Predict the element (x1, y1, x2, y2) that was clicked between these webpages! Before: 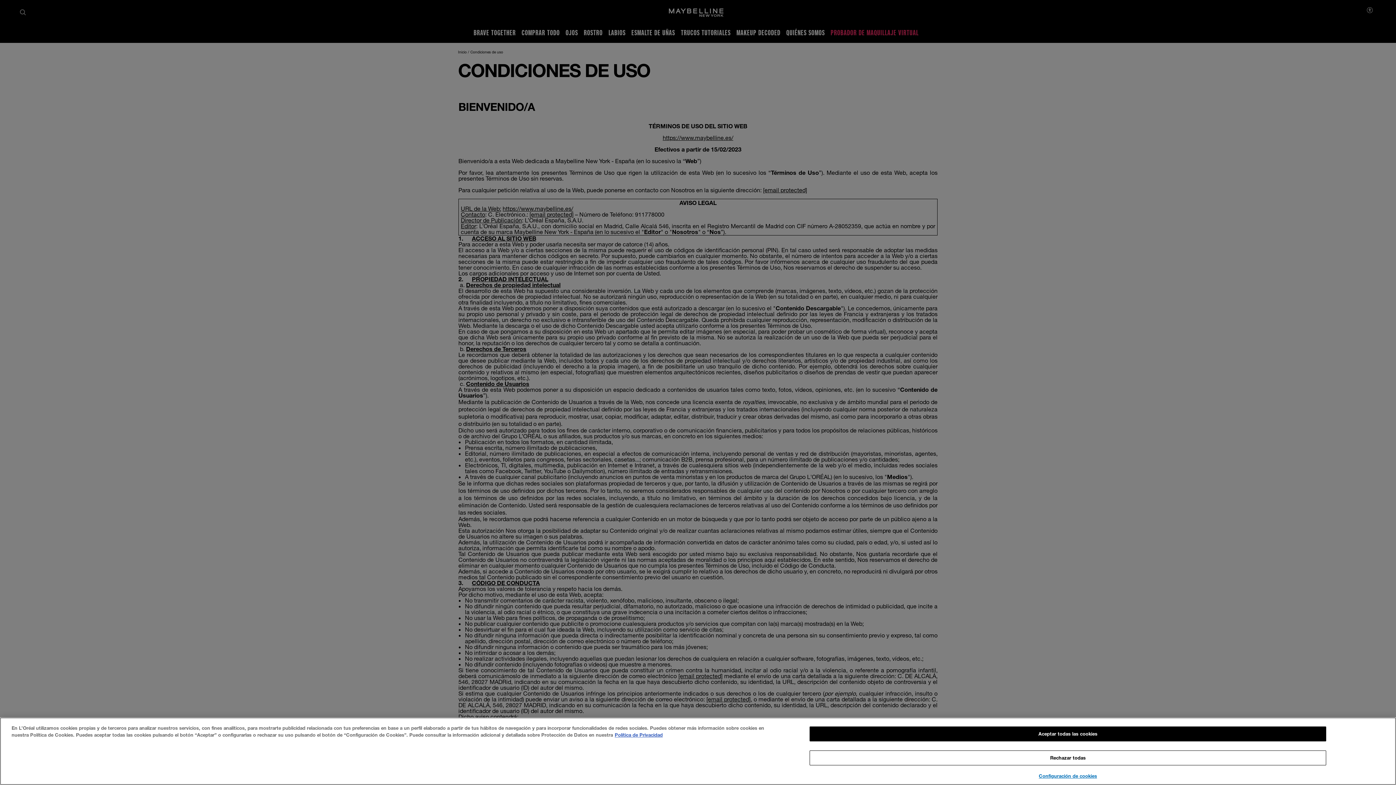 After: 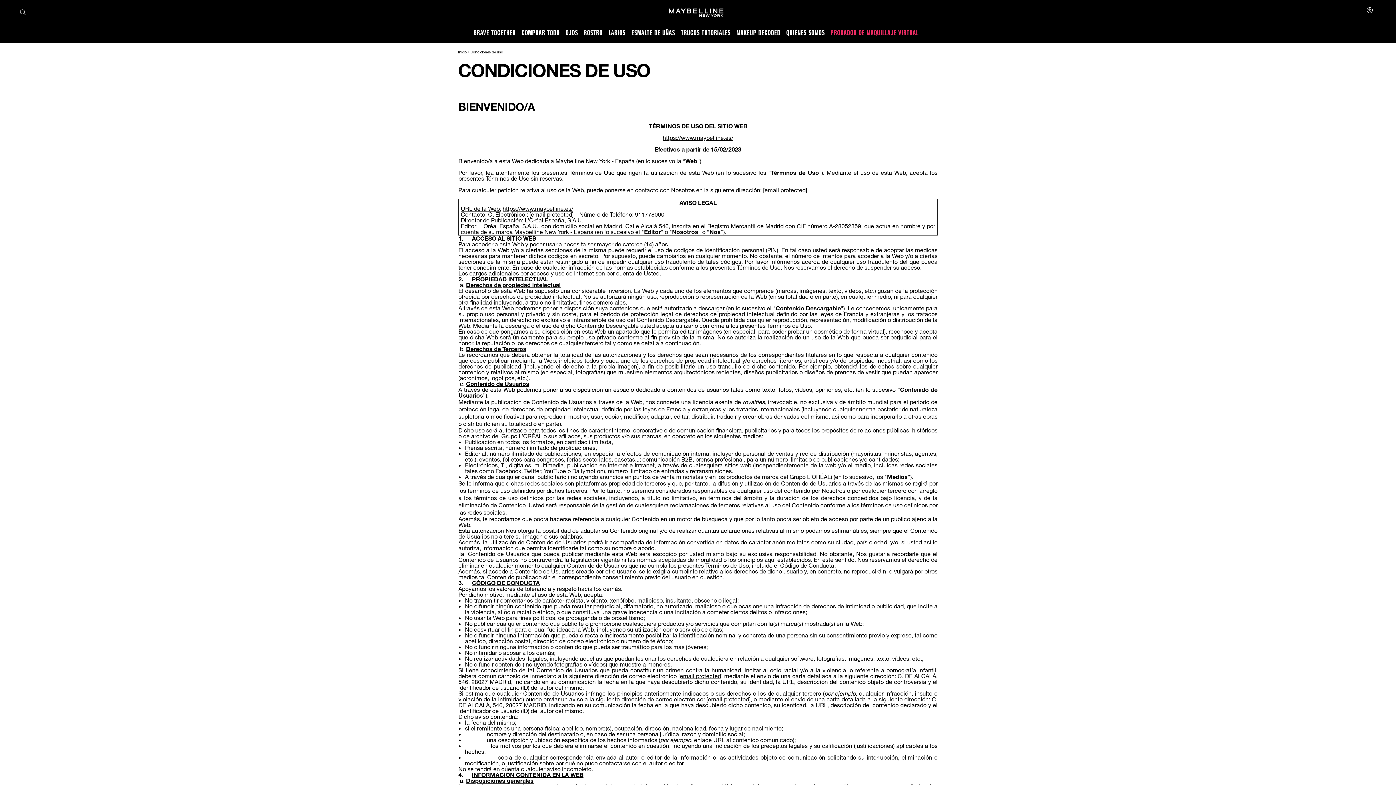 Action: label: Aceptar todas las cookies bbox: (809, 726, 1326, 741)